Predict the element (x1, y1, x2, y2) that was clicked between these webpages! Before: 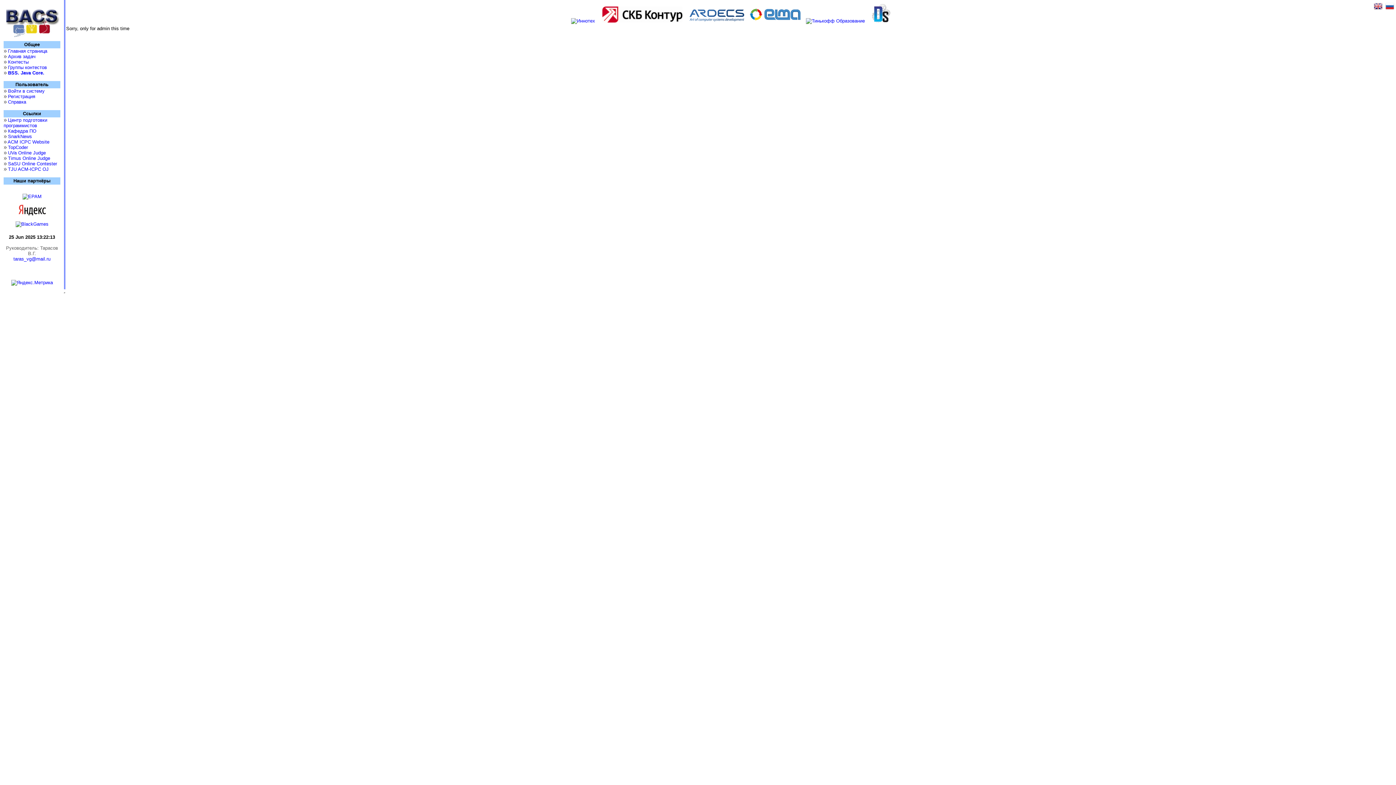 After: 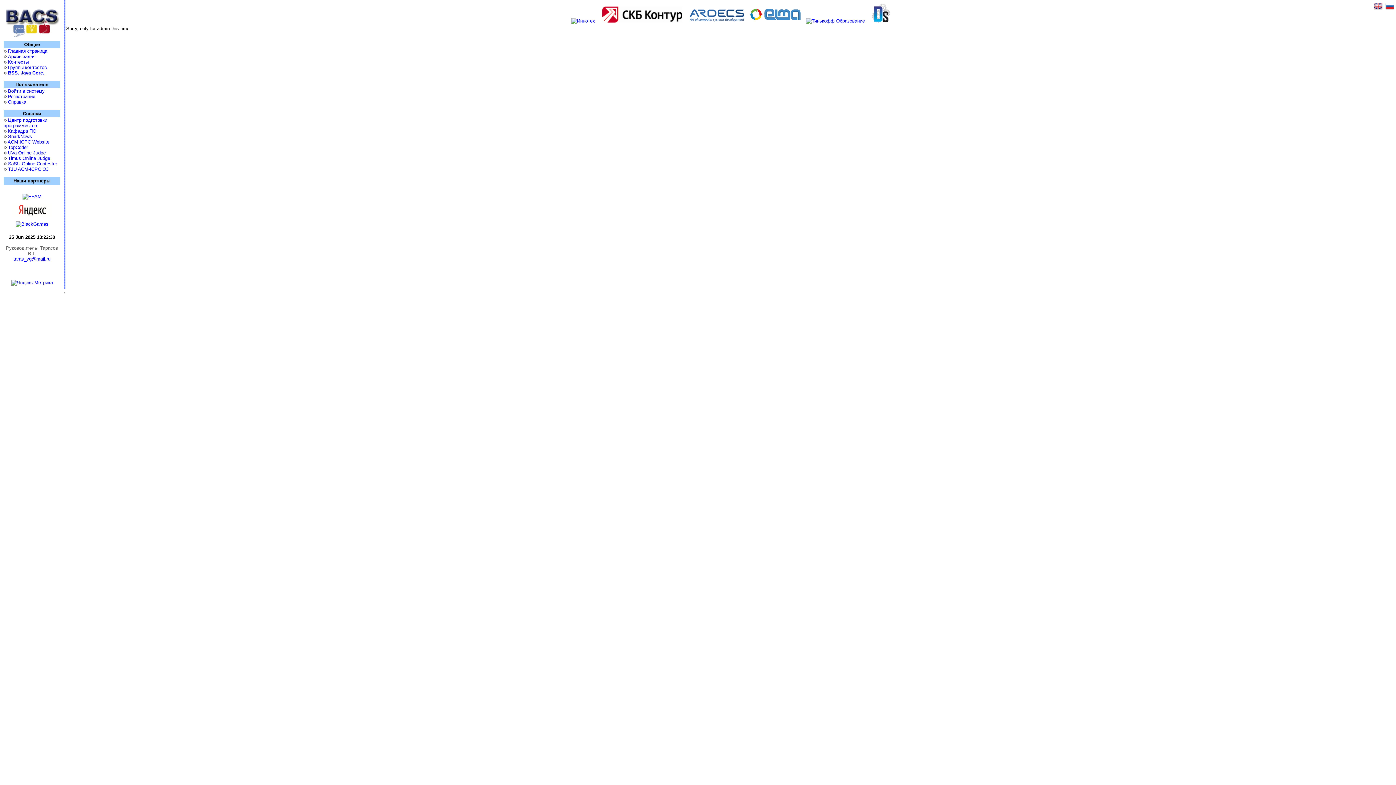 Action: bbox: (571, 18, 595, 23)